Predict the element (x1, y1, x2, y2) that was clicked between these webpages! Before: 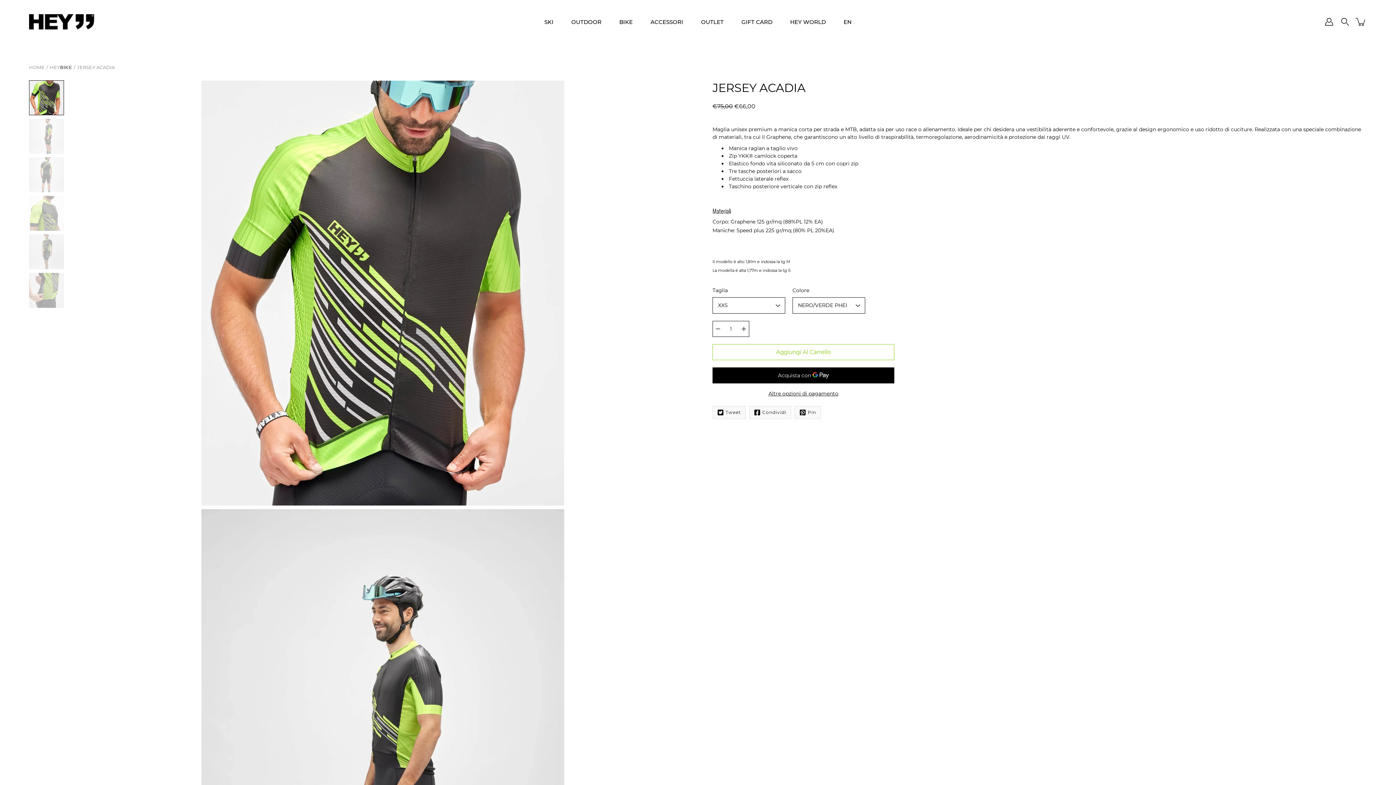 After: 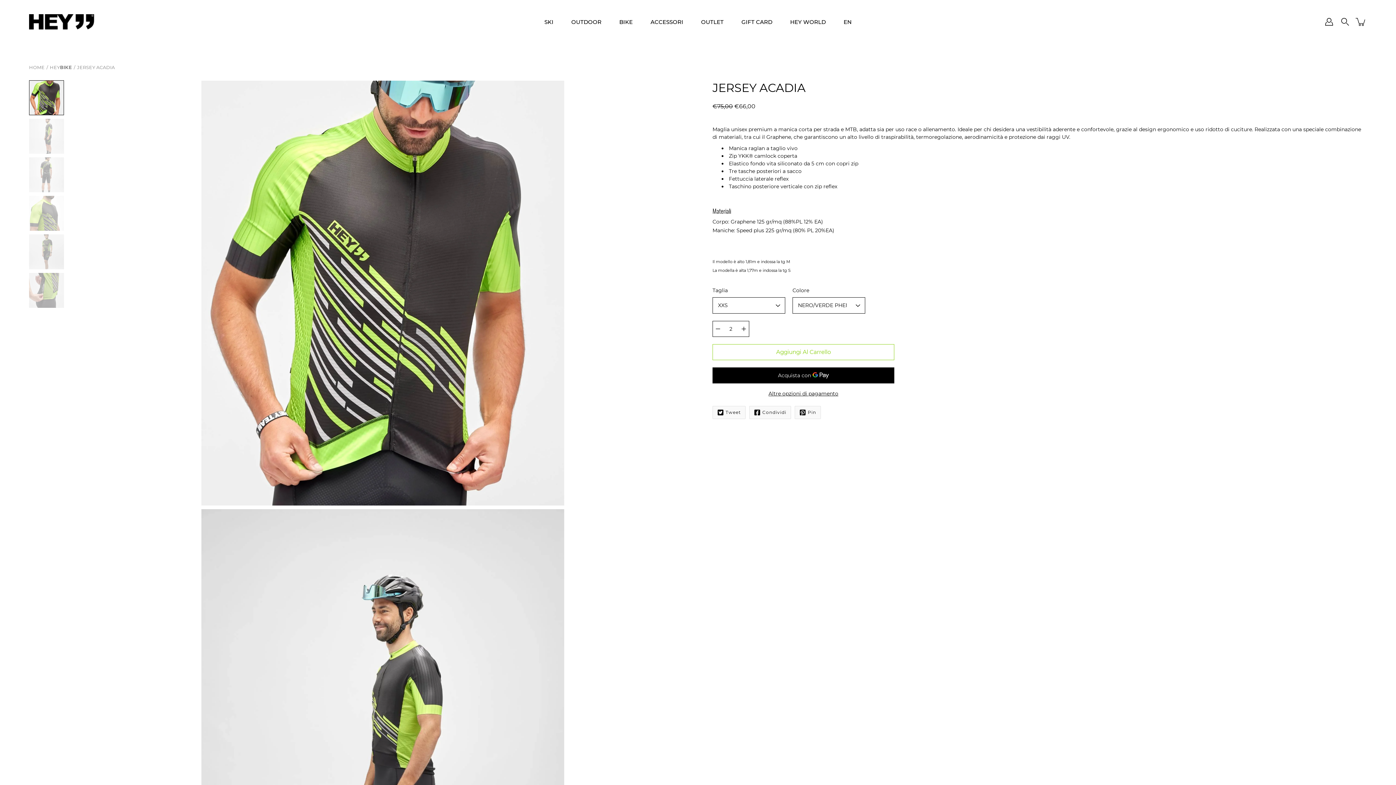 Action: bbox: (738, 321, 749, 337)